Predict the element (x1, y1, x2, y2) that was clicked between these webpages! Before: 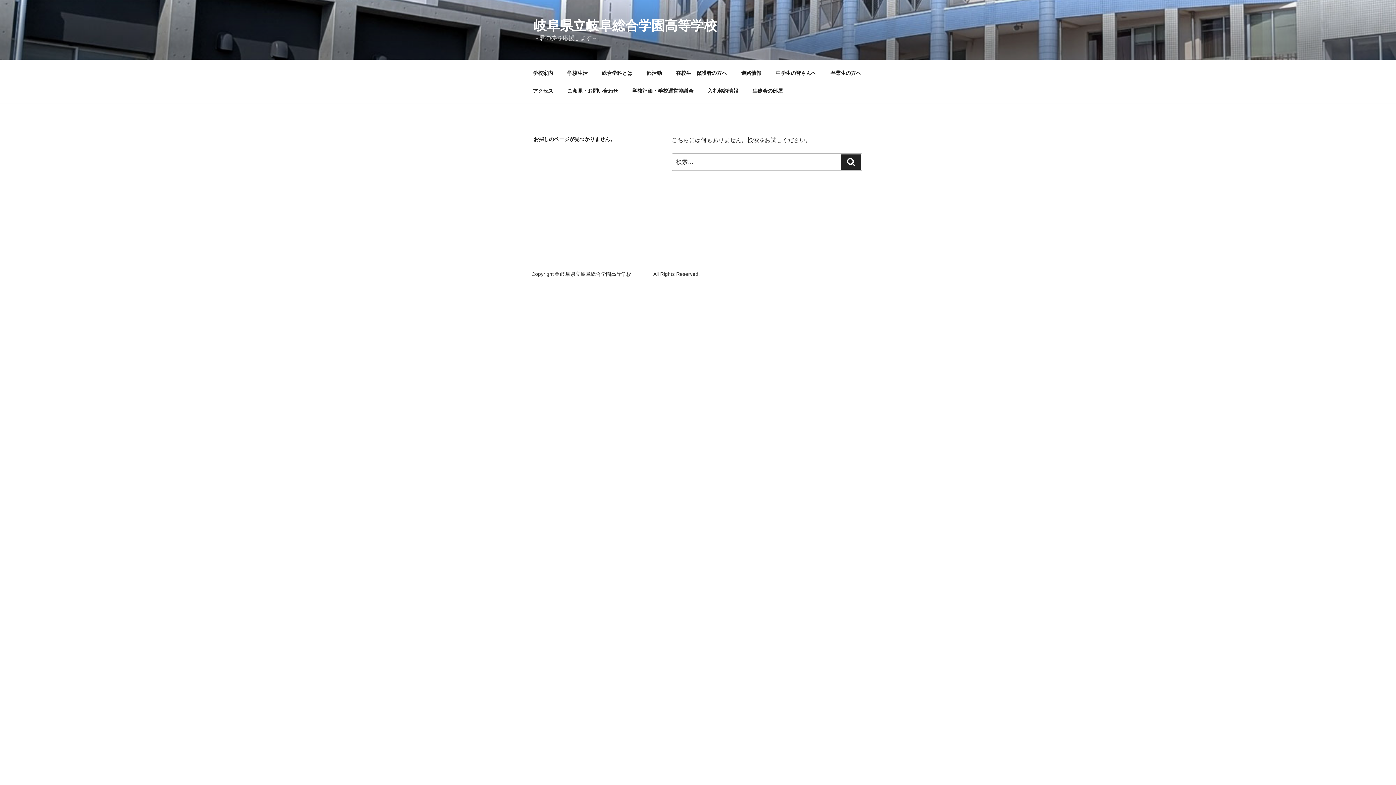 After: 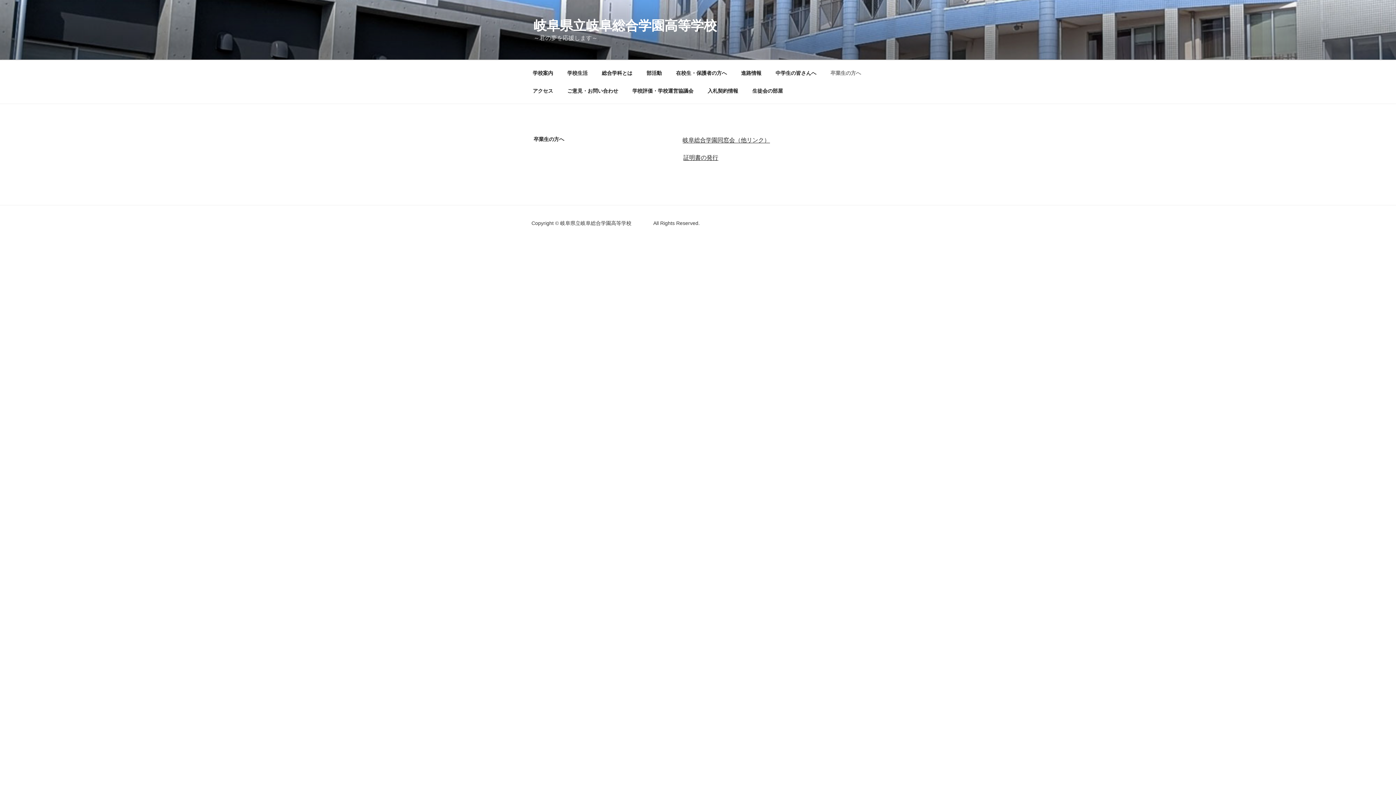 Action: label: 卒業生の方へ bbox: (824, 64, 867, 82)